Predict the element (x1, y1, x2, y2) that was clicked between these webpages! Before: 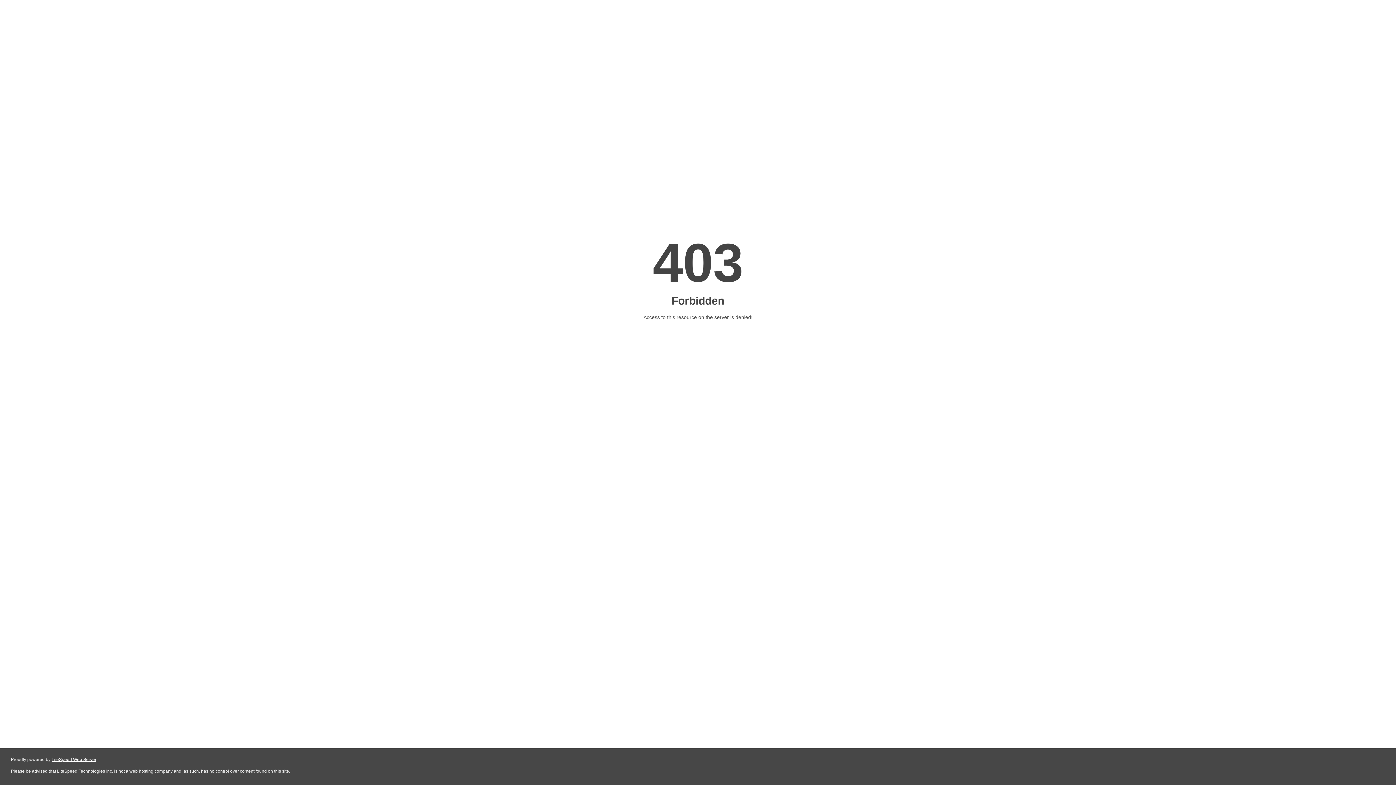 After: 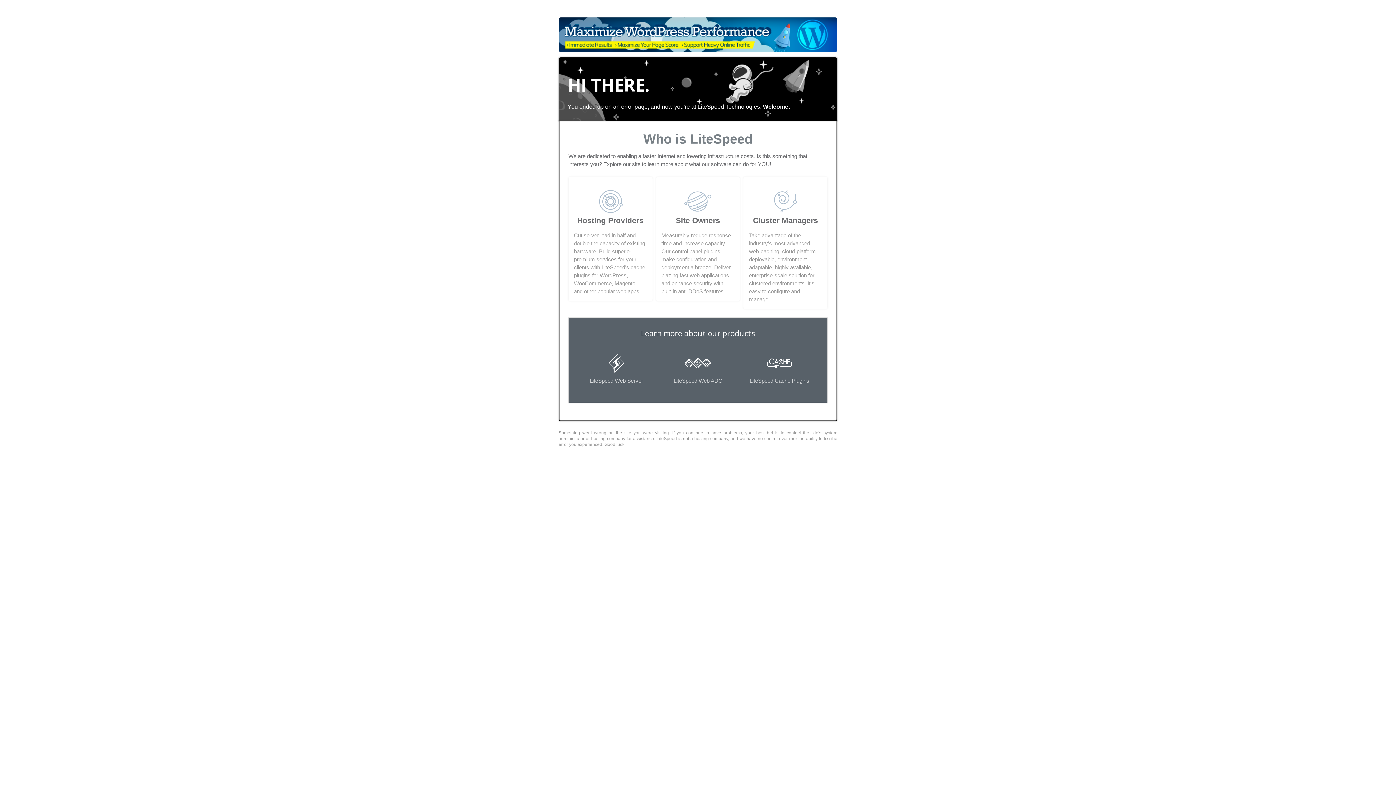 Action: label: LiteSpeed Web Server bbox: (51, 757, 96, 762)